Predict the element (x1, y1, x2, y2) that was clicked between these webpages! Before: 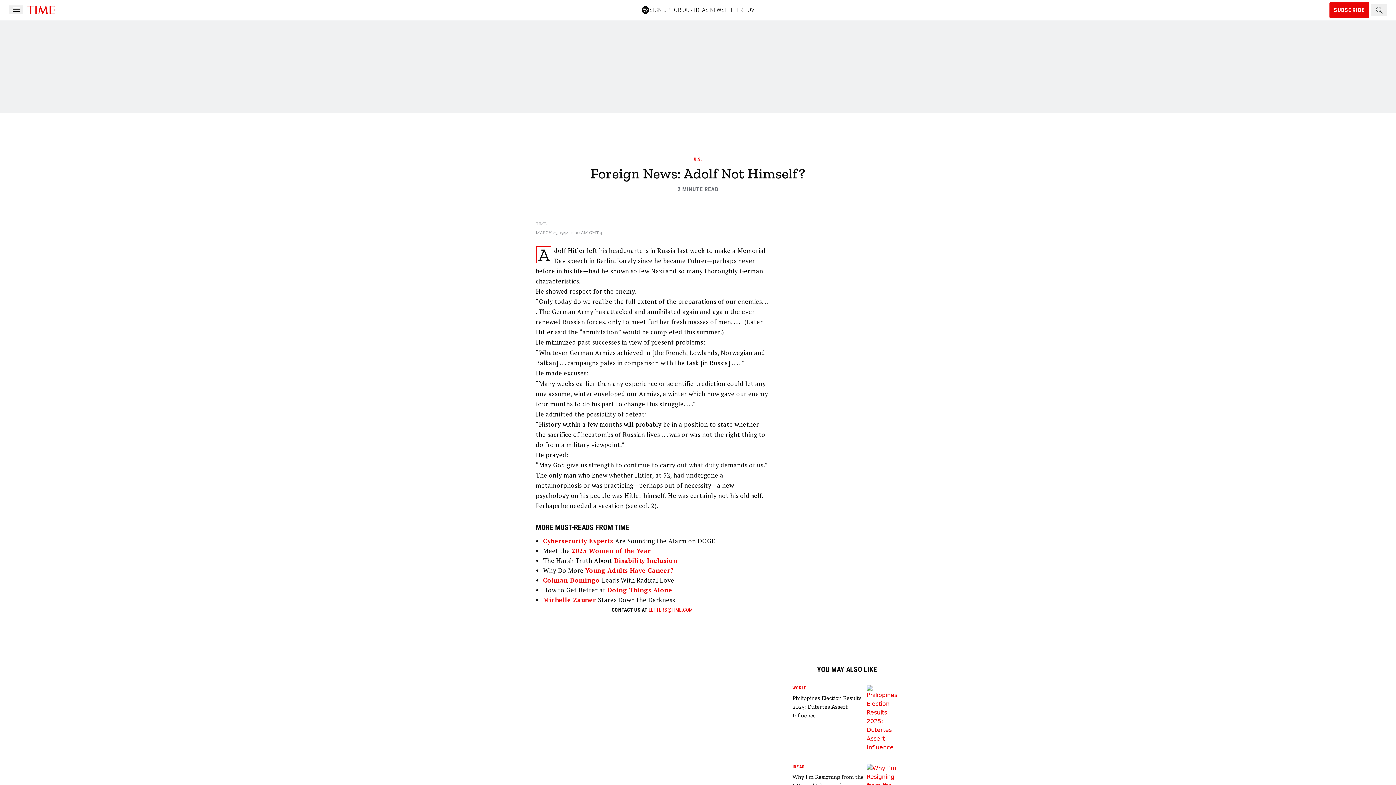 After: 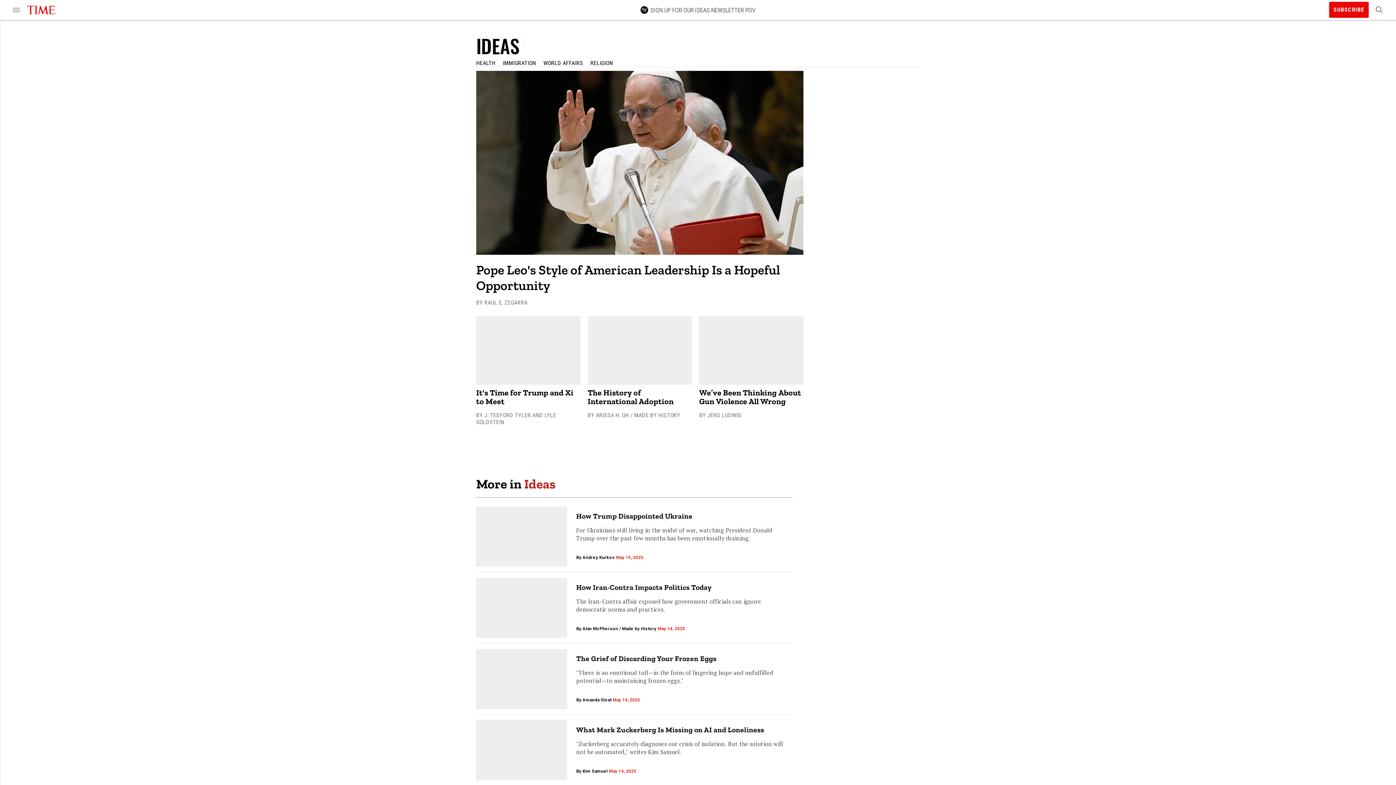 Action: bbox: (792, 764, 864, 770) label: IDEAS